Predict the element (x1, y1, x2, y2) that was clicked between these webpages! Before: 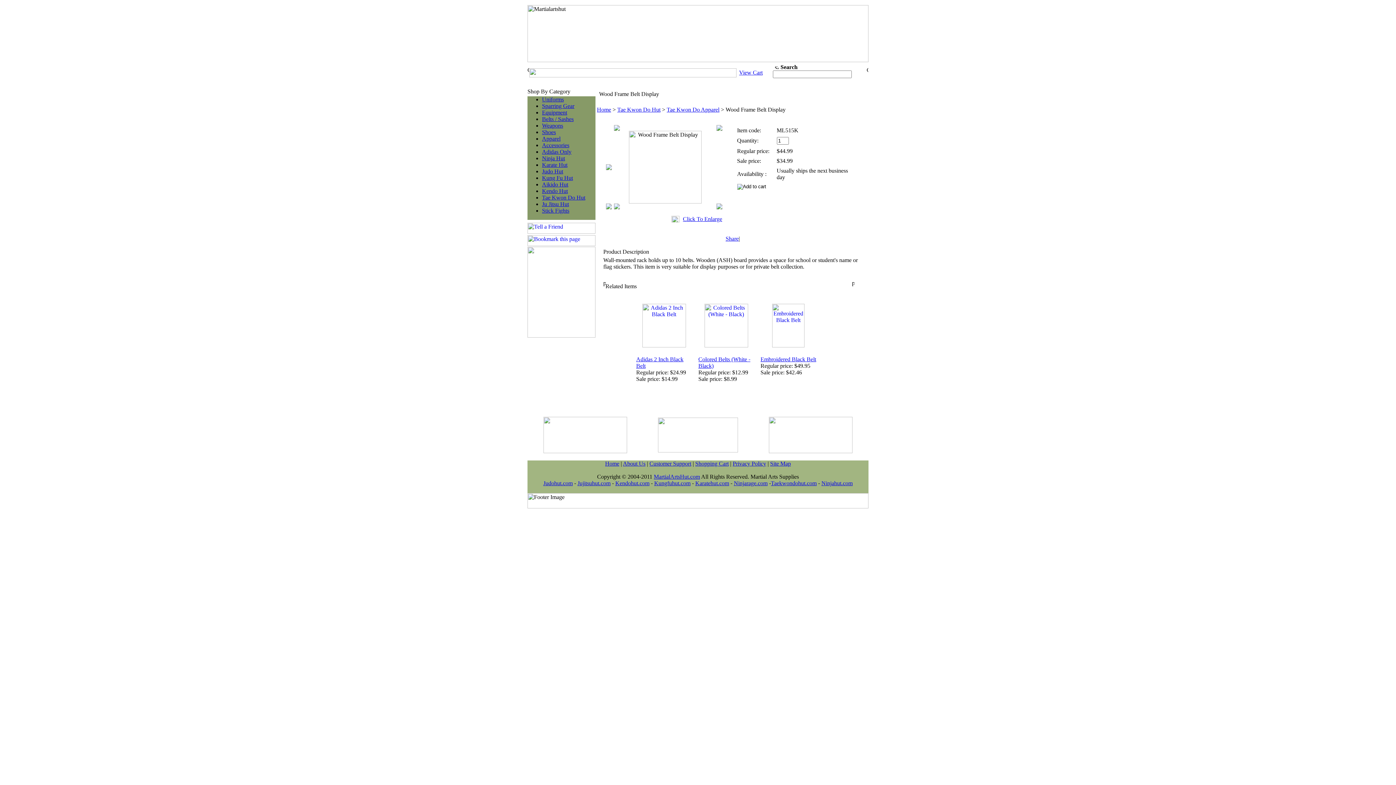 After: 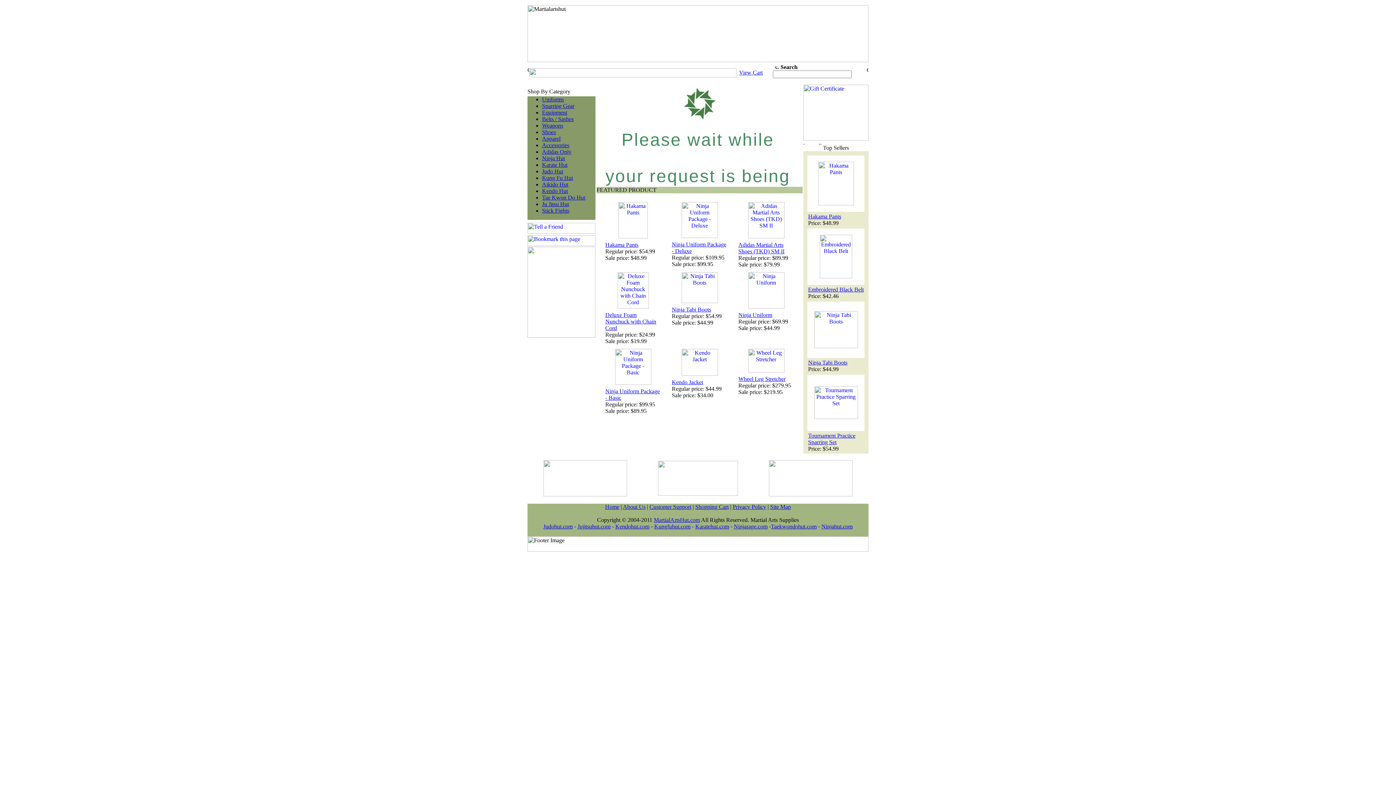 Action: bbox: (654, 480, 690, 486) label: Kungfuhut.com